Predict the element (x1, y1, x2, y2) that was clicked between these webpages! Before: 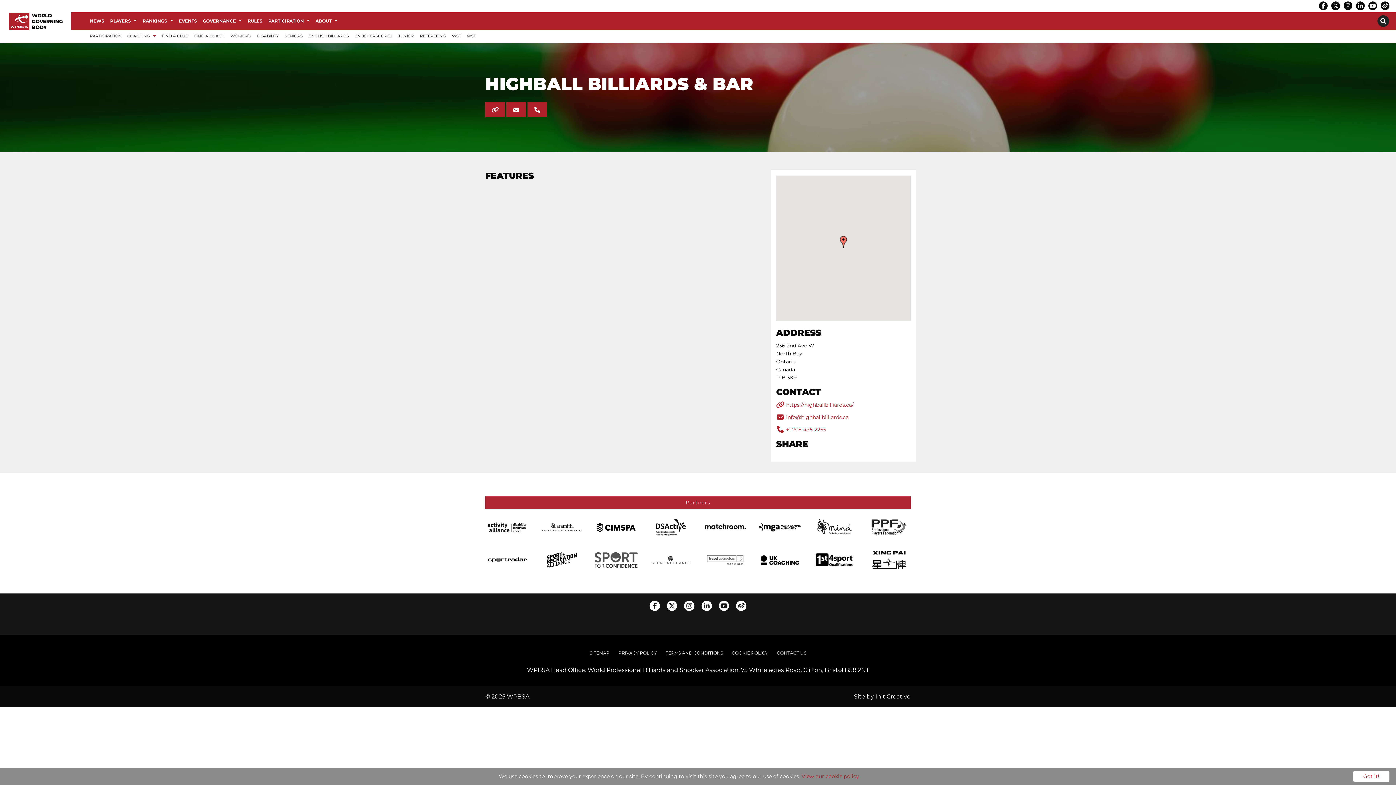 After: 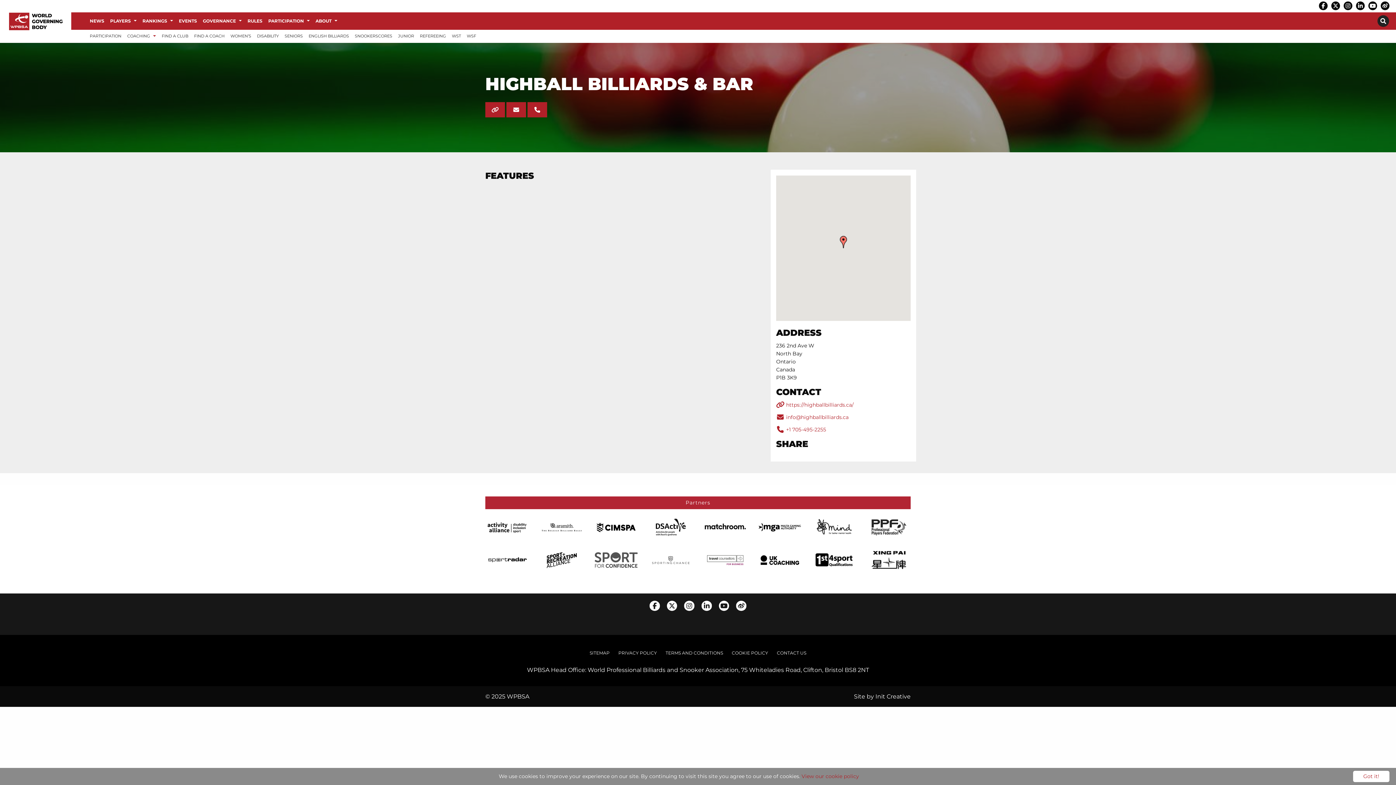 Action: bbox: (703, 556, 747, 563)